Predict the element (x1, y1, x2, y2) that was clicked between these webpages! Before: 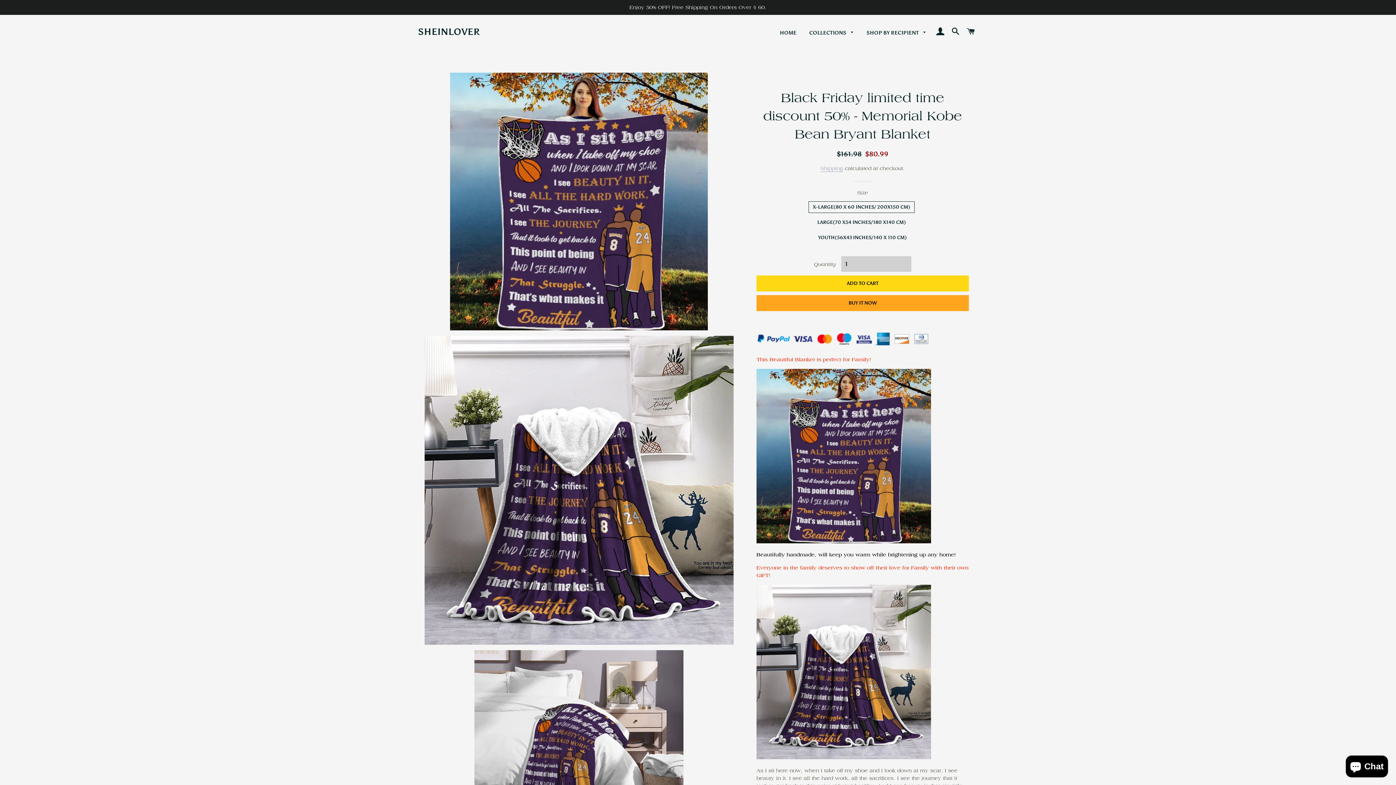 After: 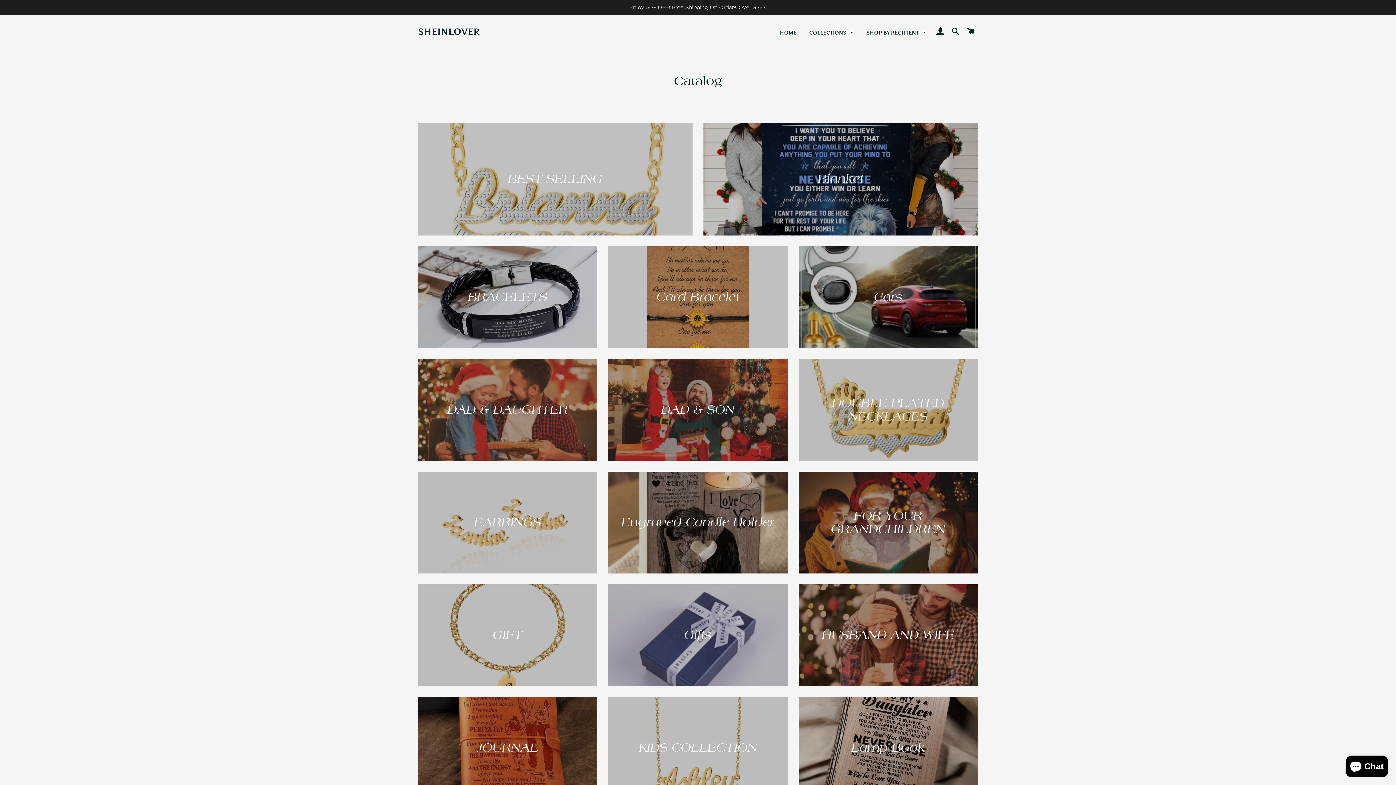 Action: bbox: (861, 23, 932, 42) label: SHOP BY RECIPIENT 